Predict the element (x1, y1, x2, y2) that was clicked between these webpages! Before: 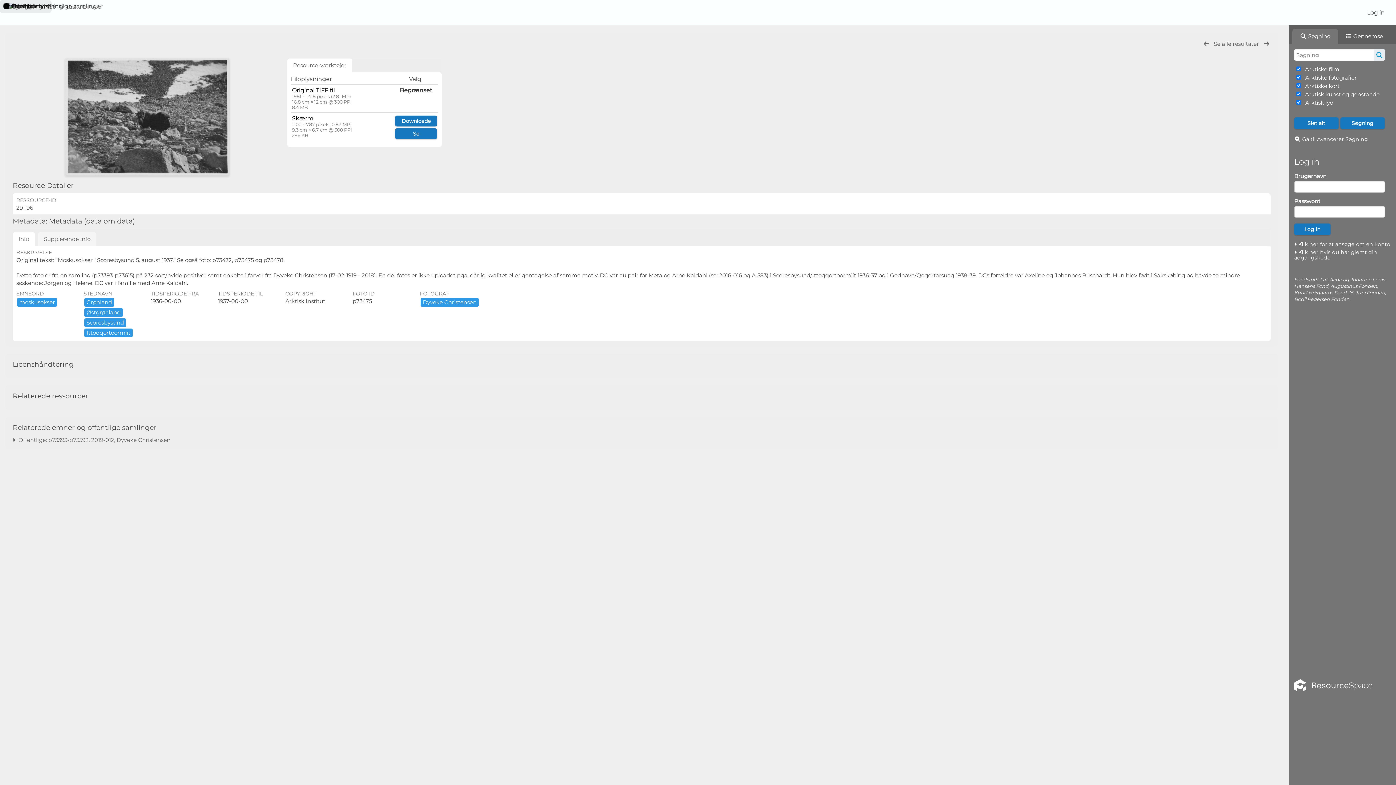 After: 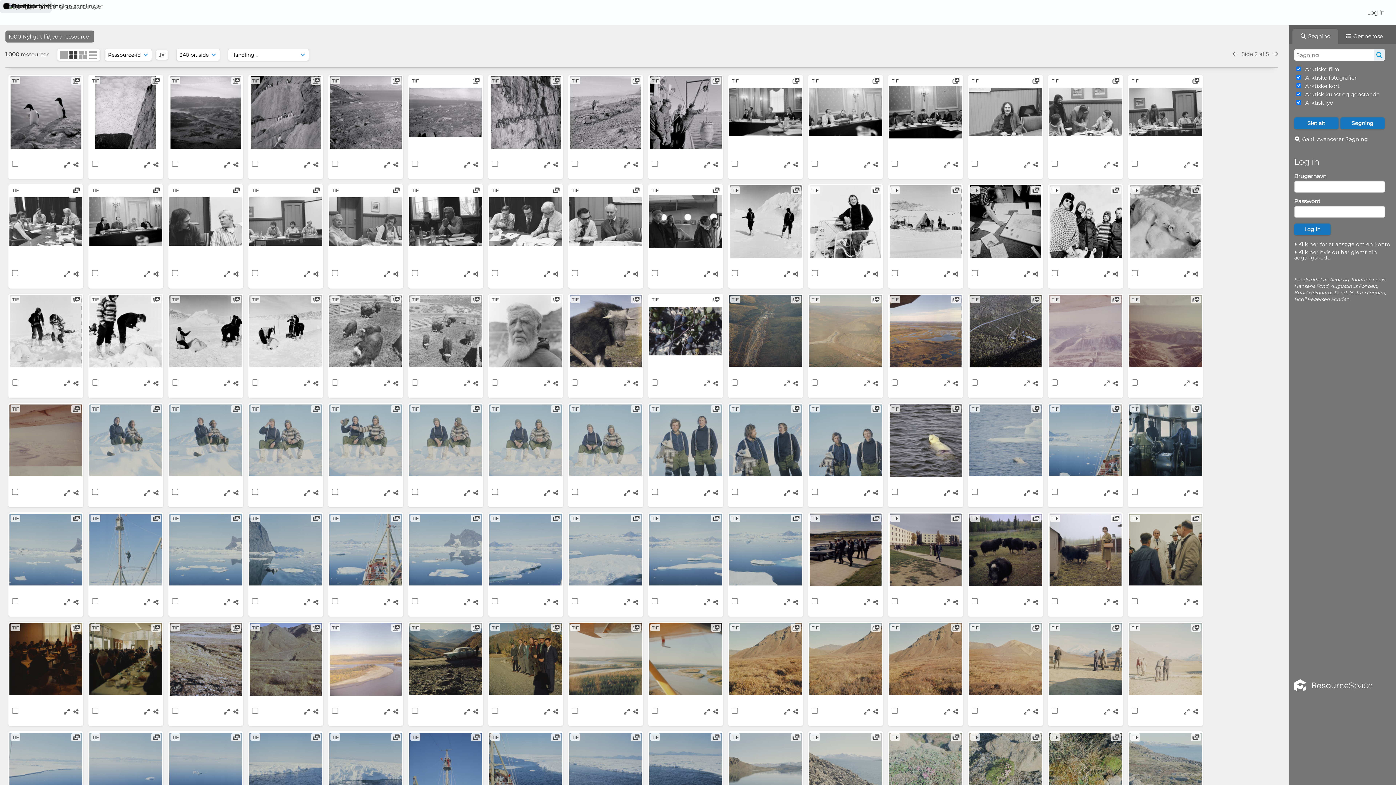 Action: label: Se alle resultater  bbox: (1212, 40, 1262, 47)